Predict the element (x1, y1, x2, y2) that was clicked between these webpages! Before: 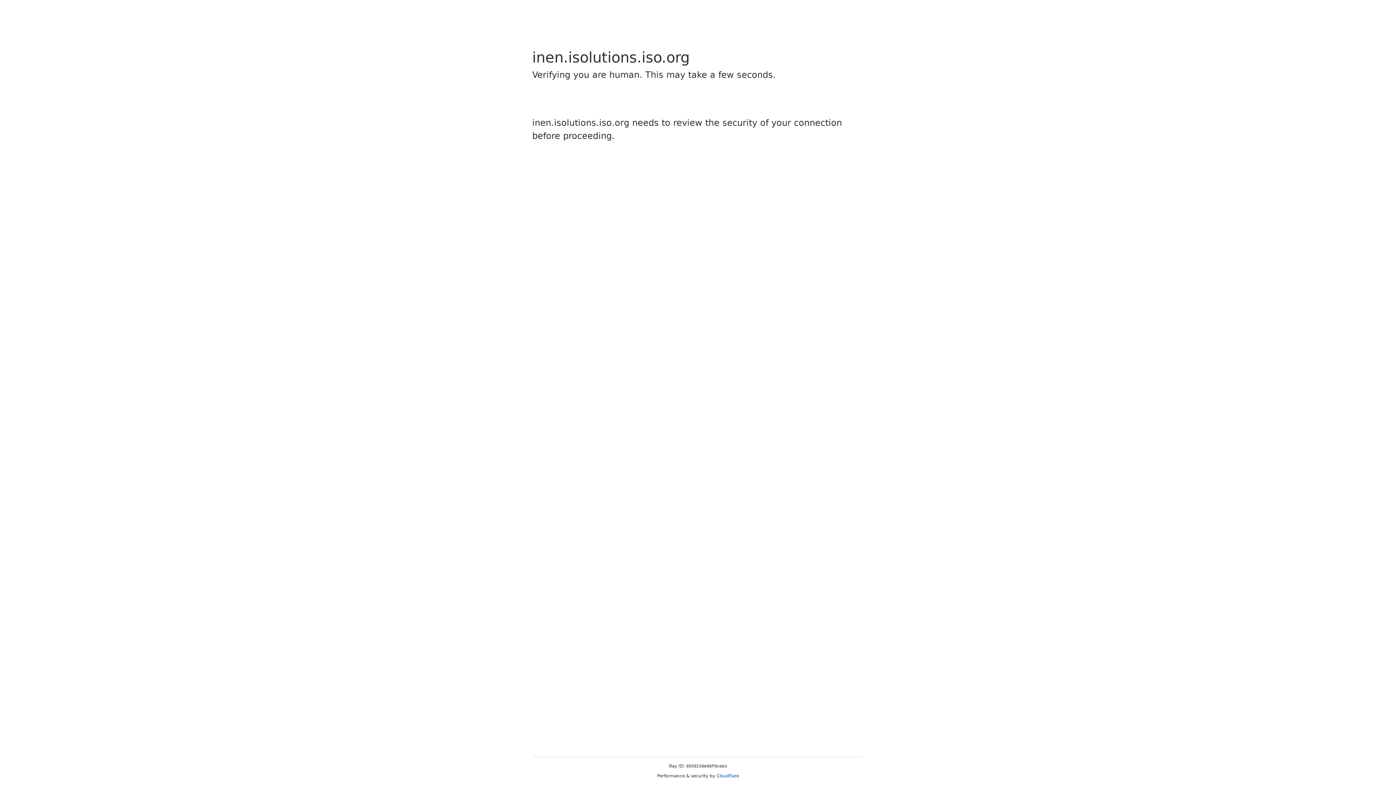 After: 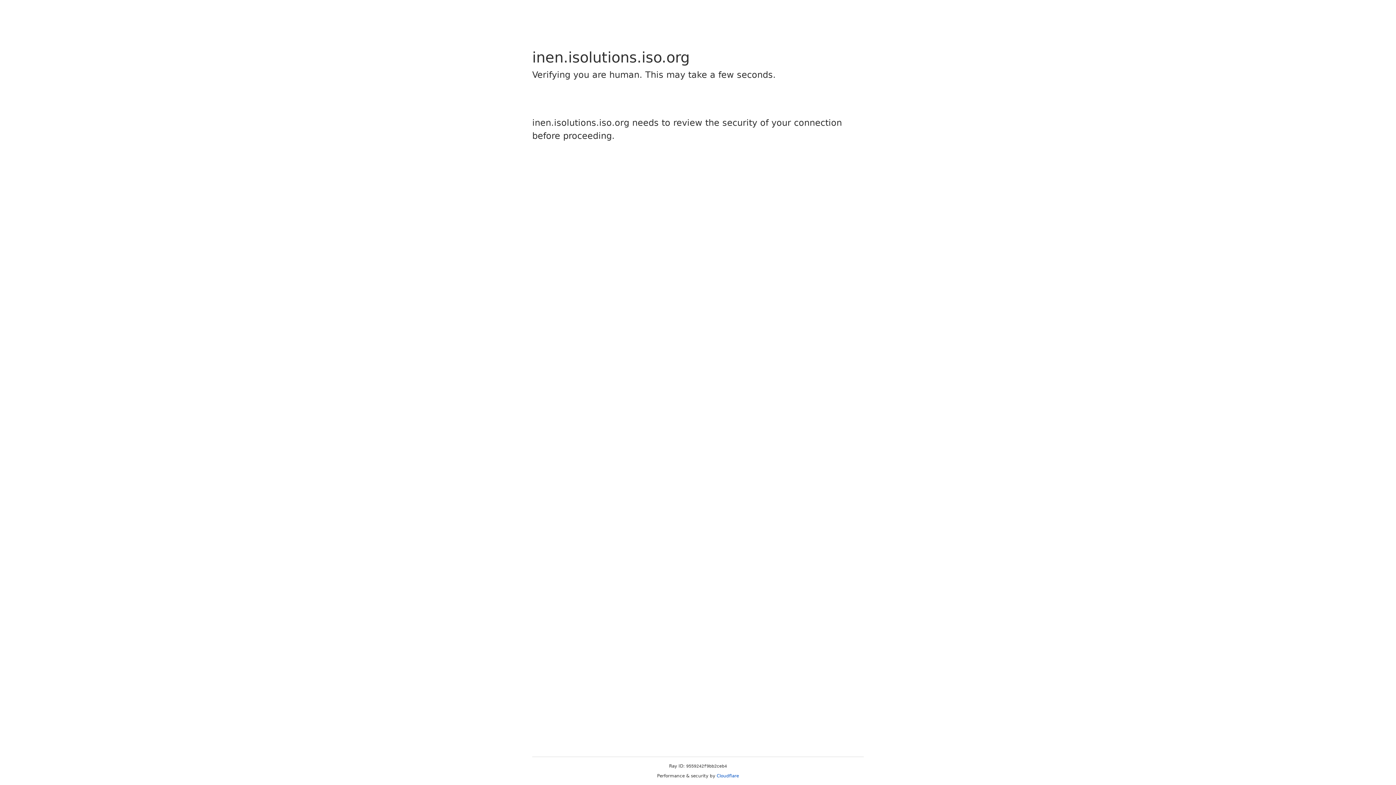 Action: bbox: (716, 773, 739, 778) label: Cloudflare